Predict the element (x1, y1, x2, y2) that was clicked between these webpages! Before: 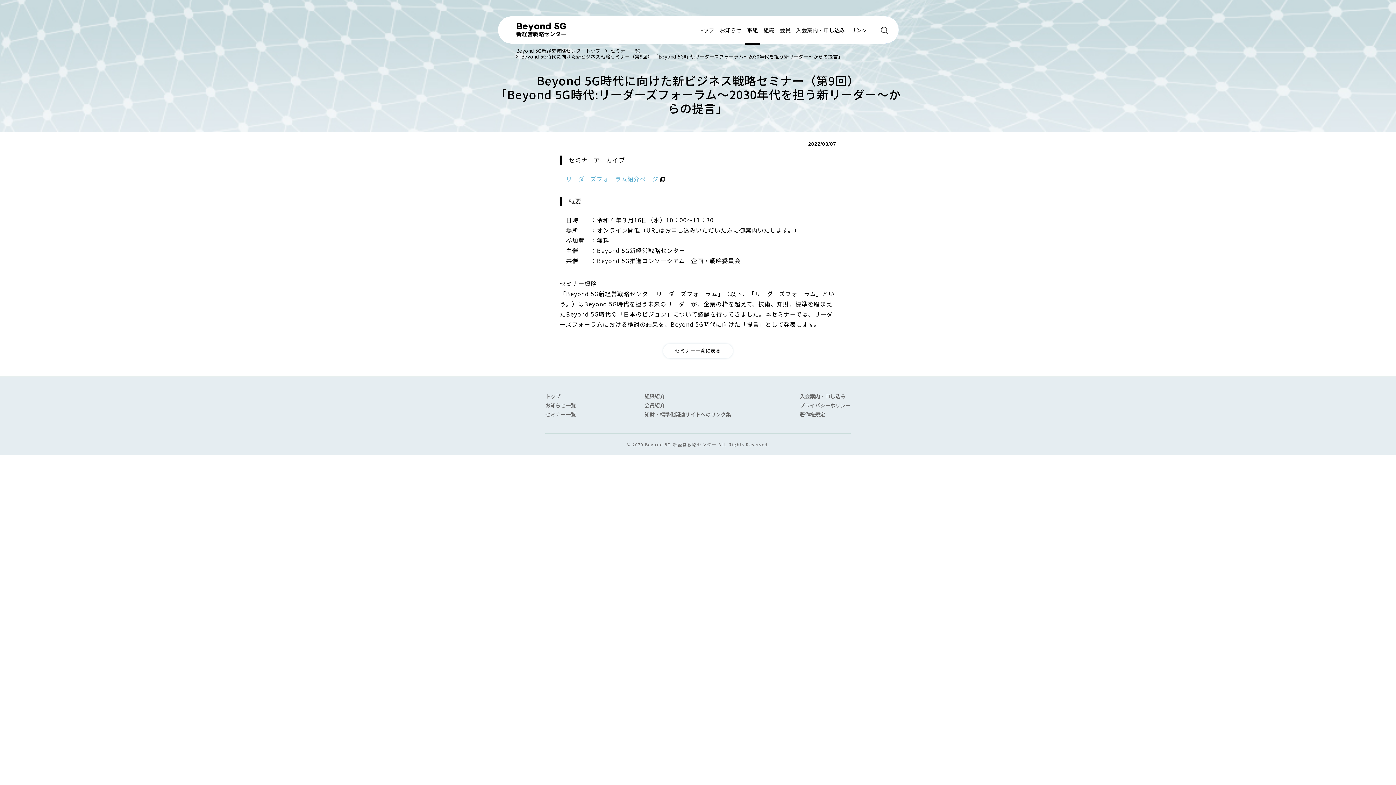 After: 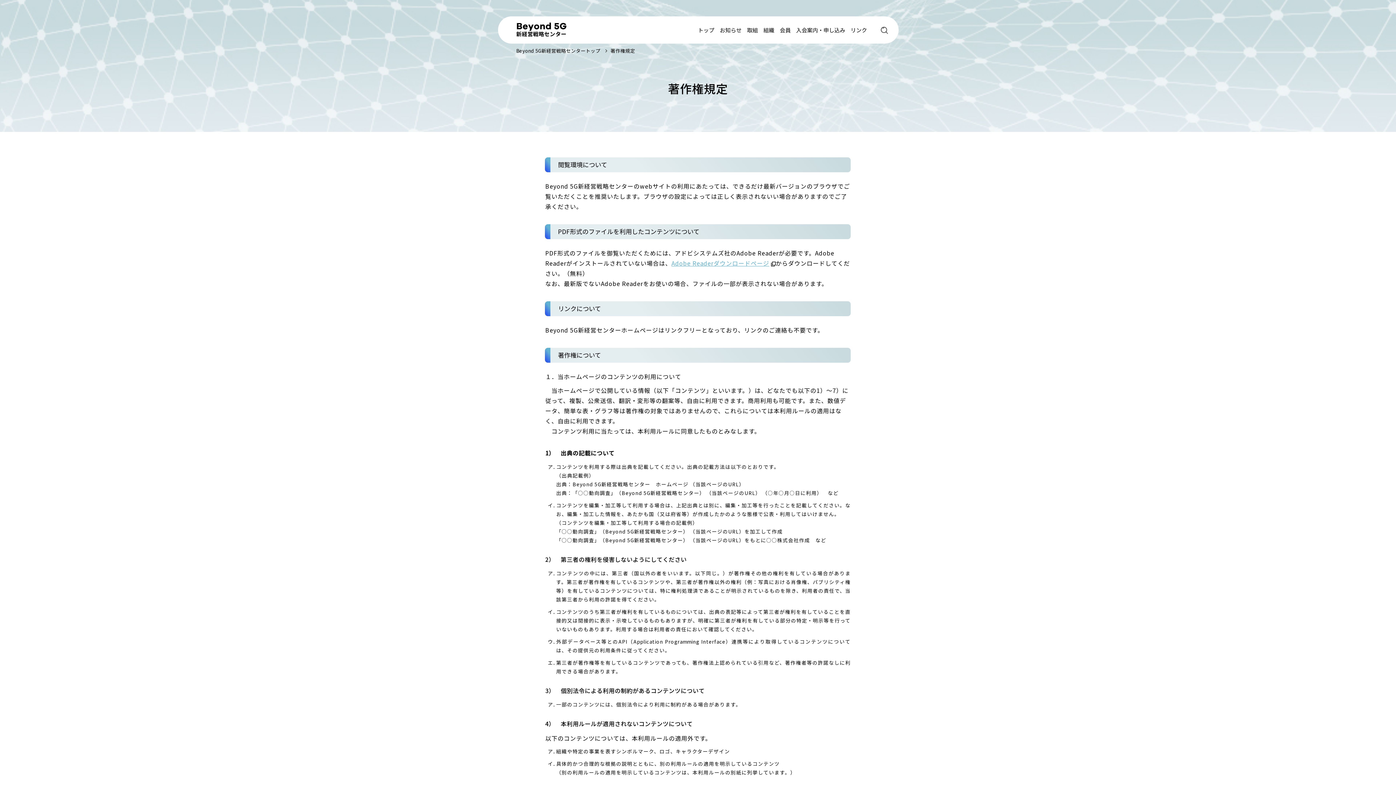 Action: label: 著作権規定 bbox: (800, 410, 825, 418)